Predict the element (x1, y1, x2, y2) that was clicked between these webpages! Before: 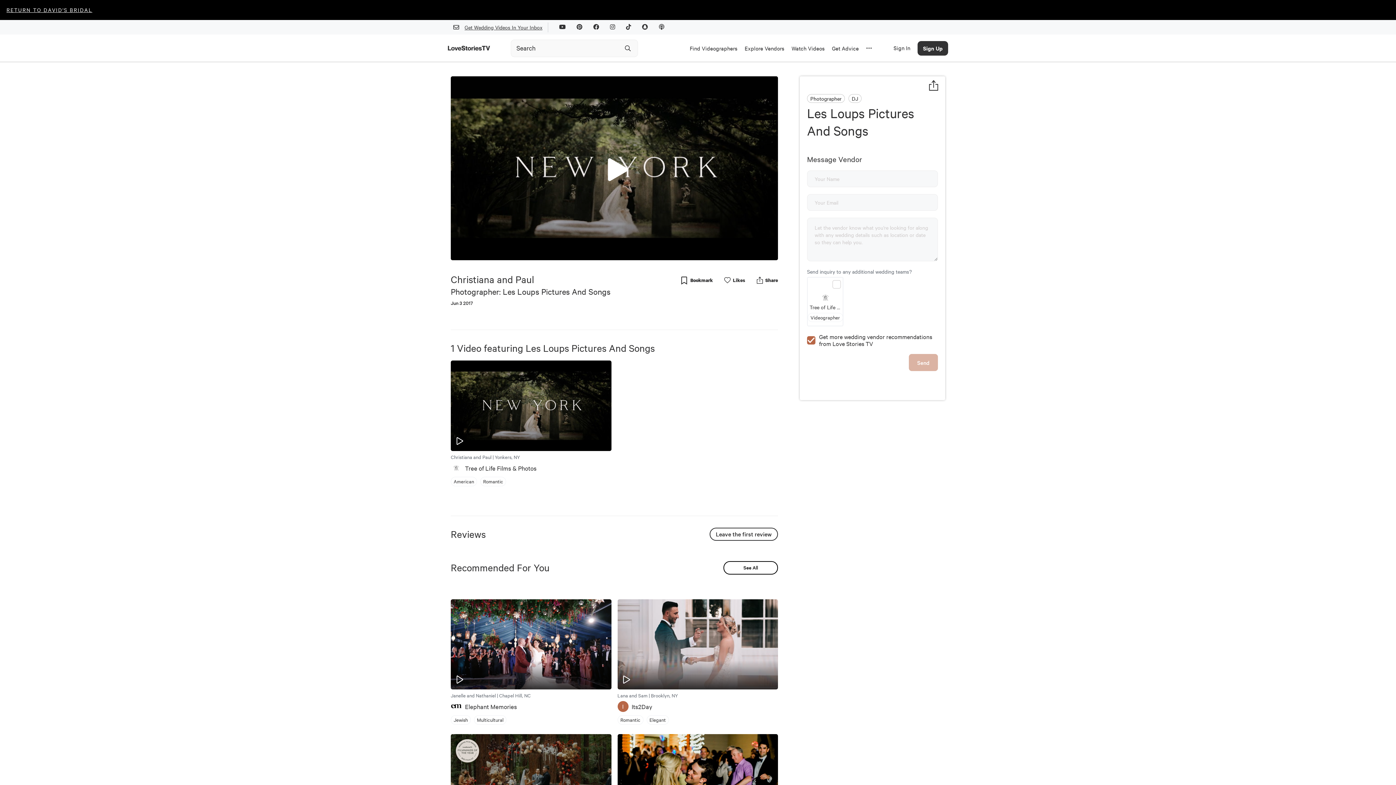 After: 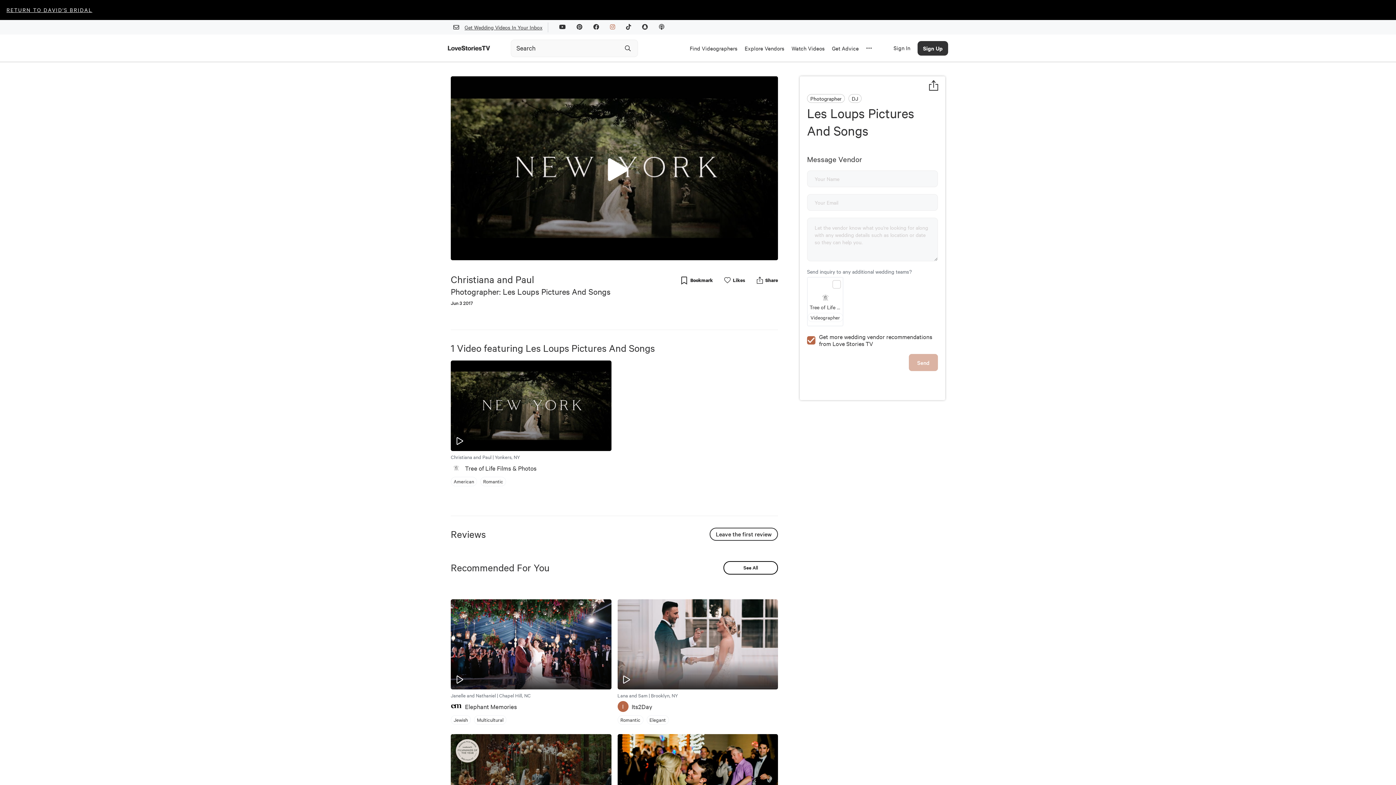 Action: bbox: (604, 18, 620, 36)